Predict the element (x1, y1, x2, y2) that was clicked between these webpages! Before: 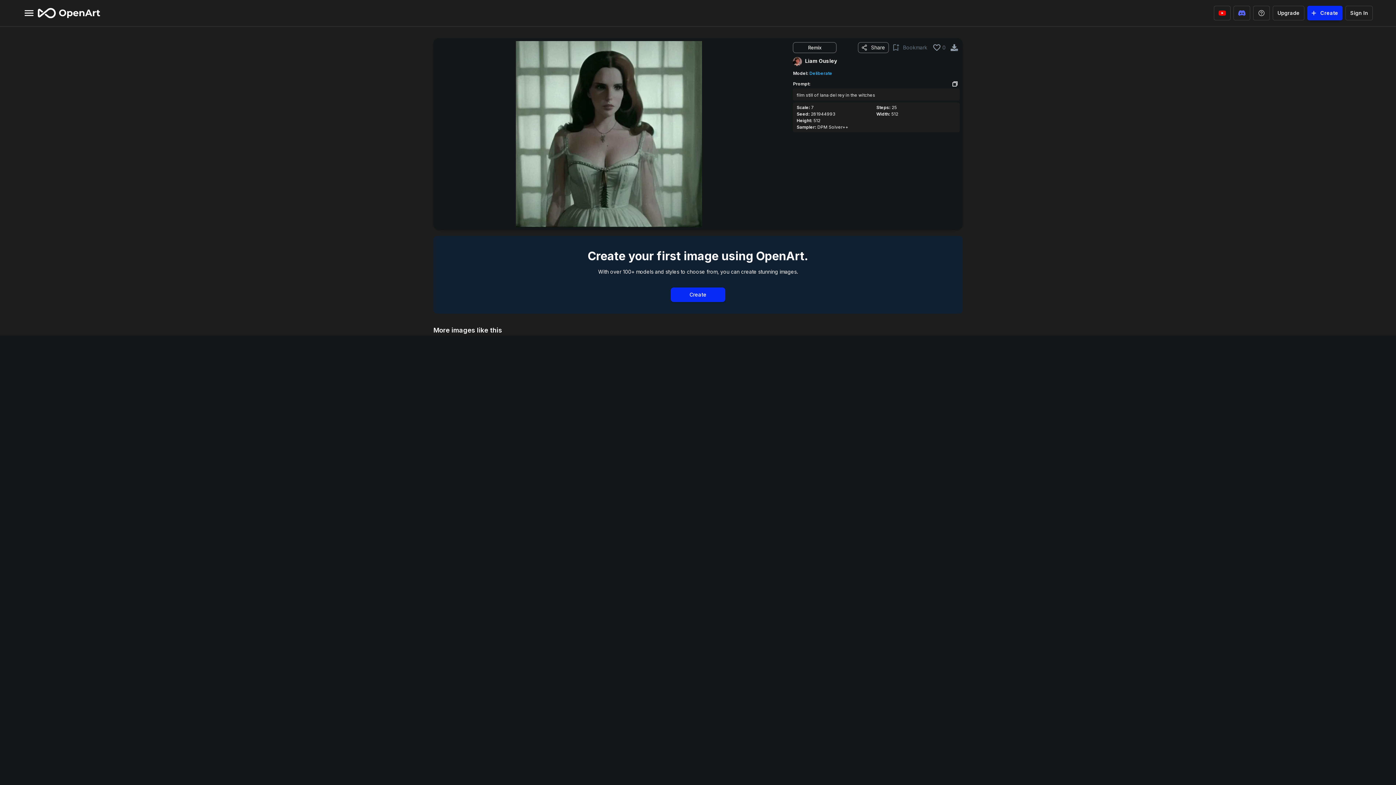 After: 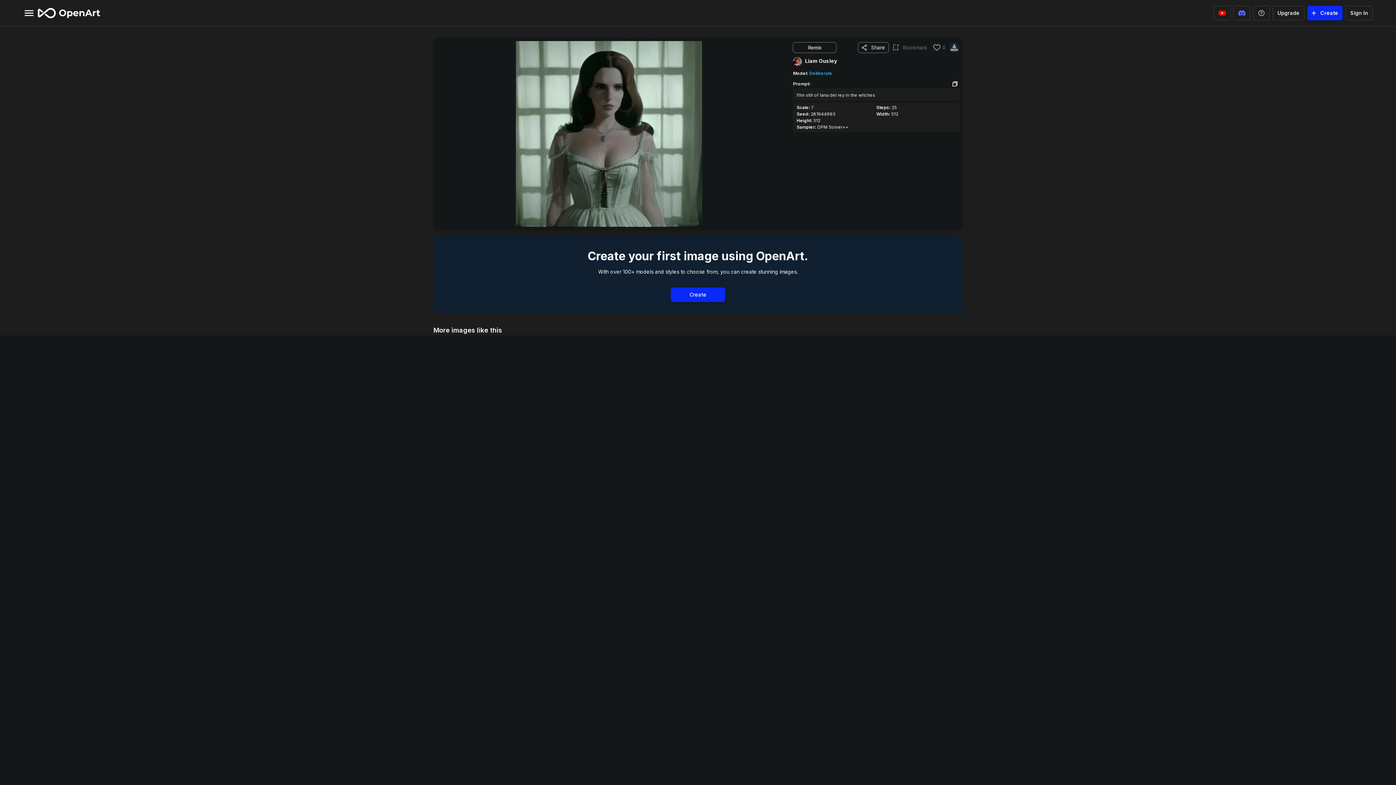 Action: bbox: (949, 42, 959, 53)